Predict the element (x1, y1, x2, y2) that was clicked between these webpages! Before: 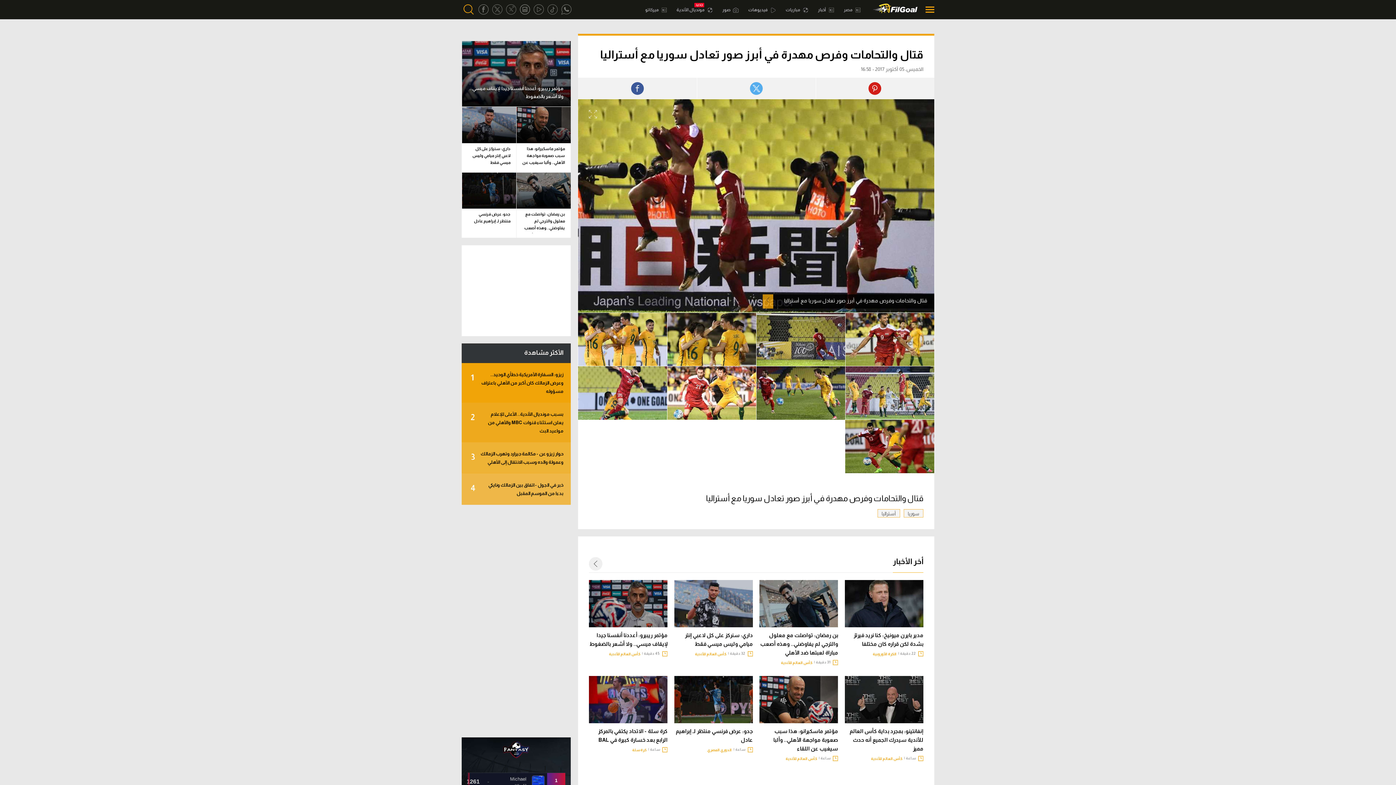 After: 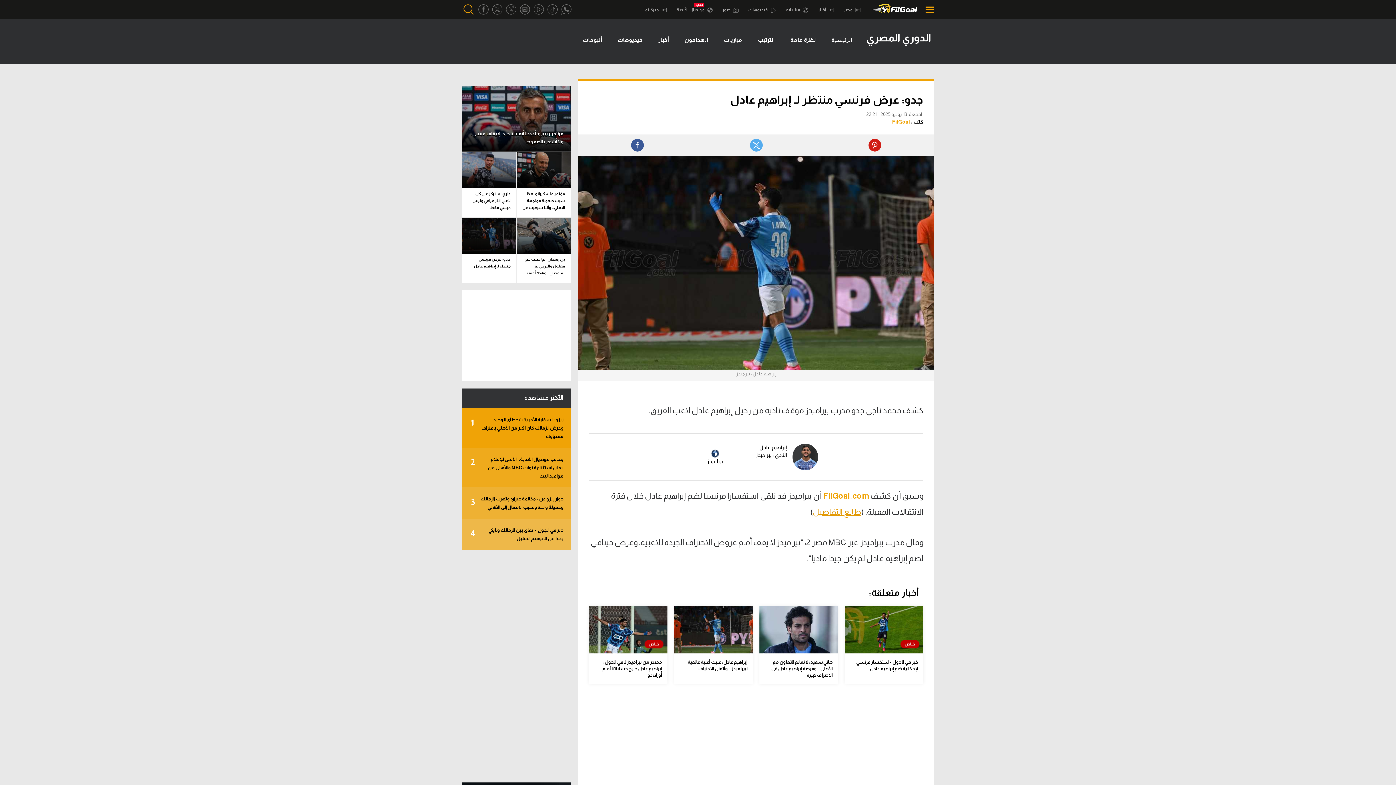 Action: label: جدو: عرض فرنسي منتظر لـ إبراهيم عادل bbox: (674, 648, 753, 666)